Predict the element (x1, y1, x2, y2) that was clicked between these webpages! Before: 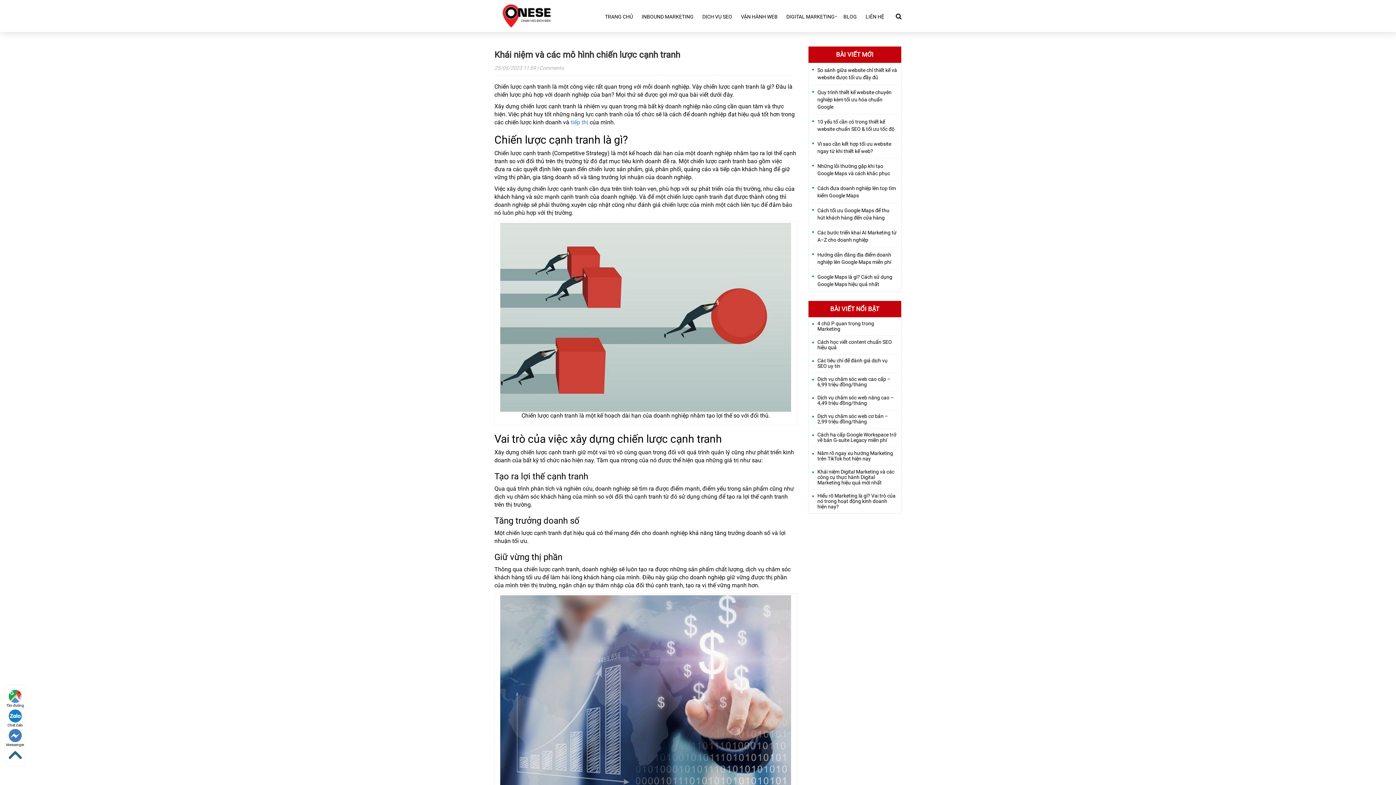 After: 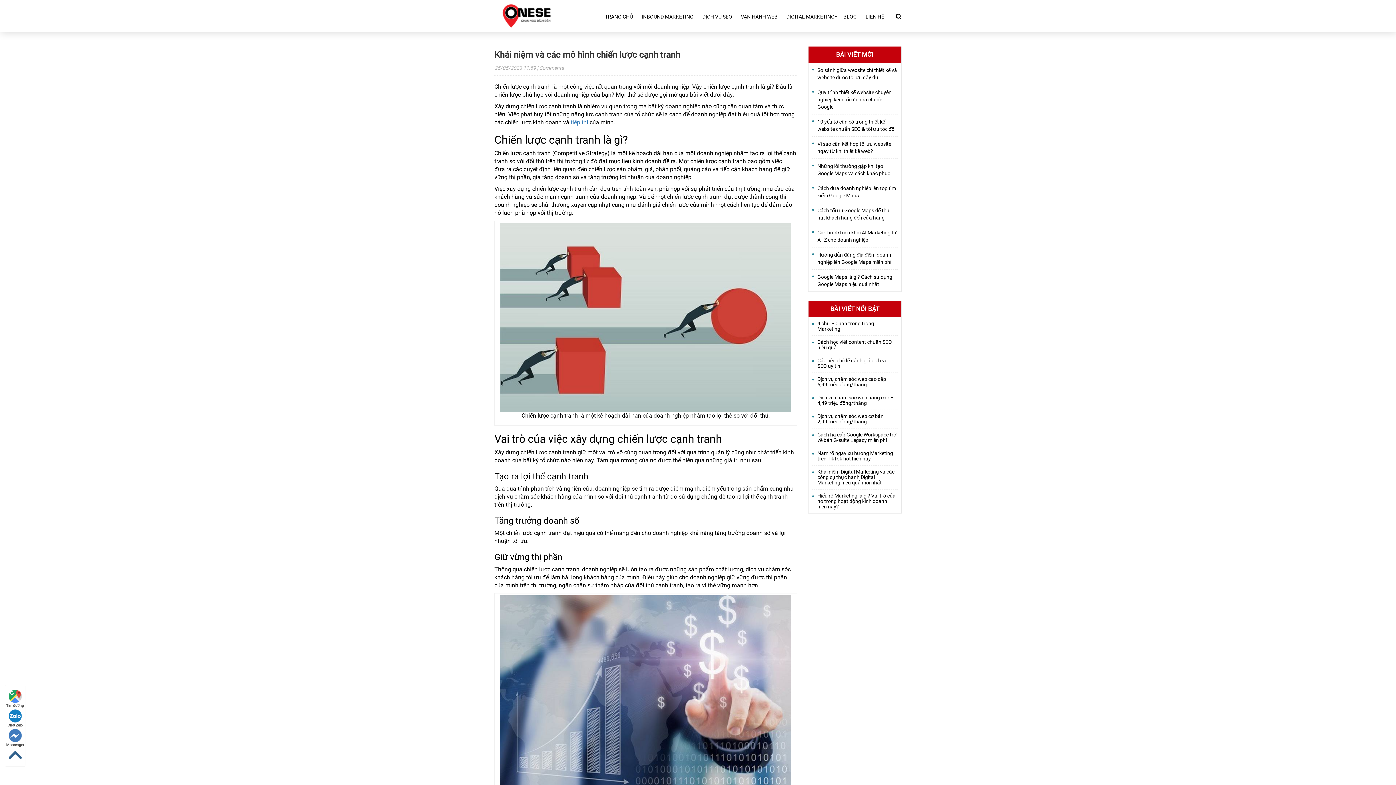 Action: bbox: (5, 748, 25, 763)